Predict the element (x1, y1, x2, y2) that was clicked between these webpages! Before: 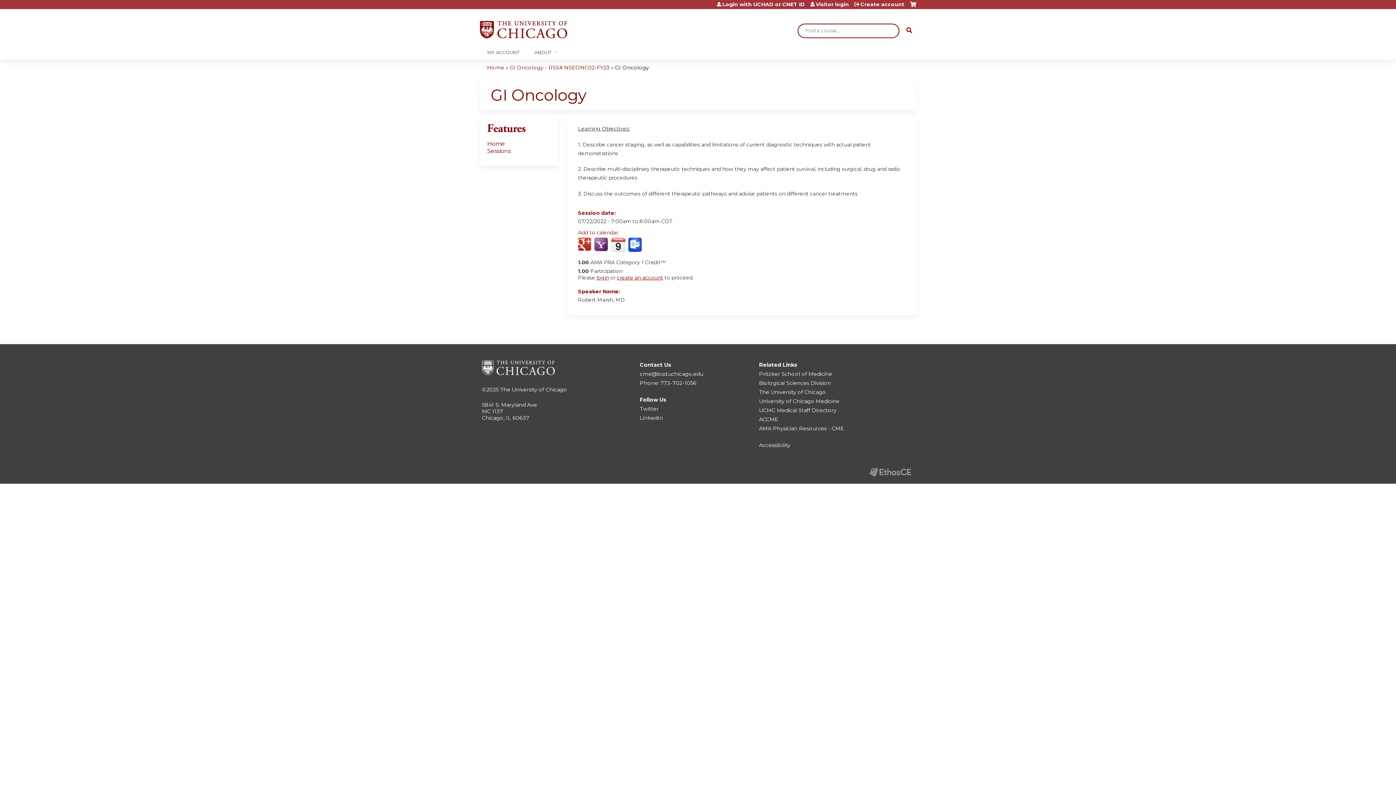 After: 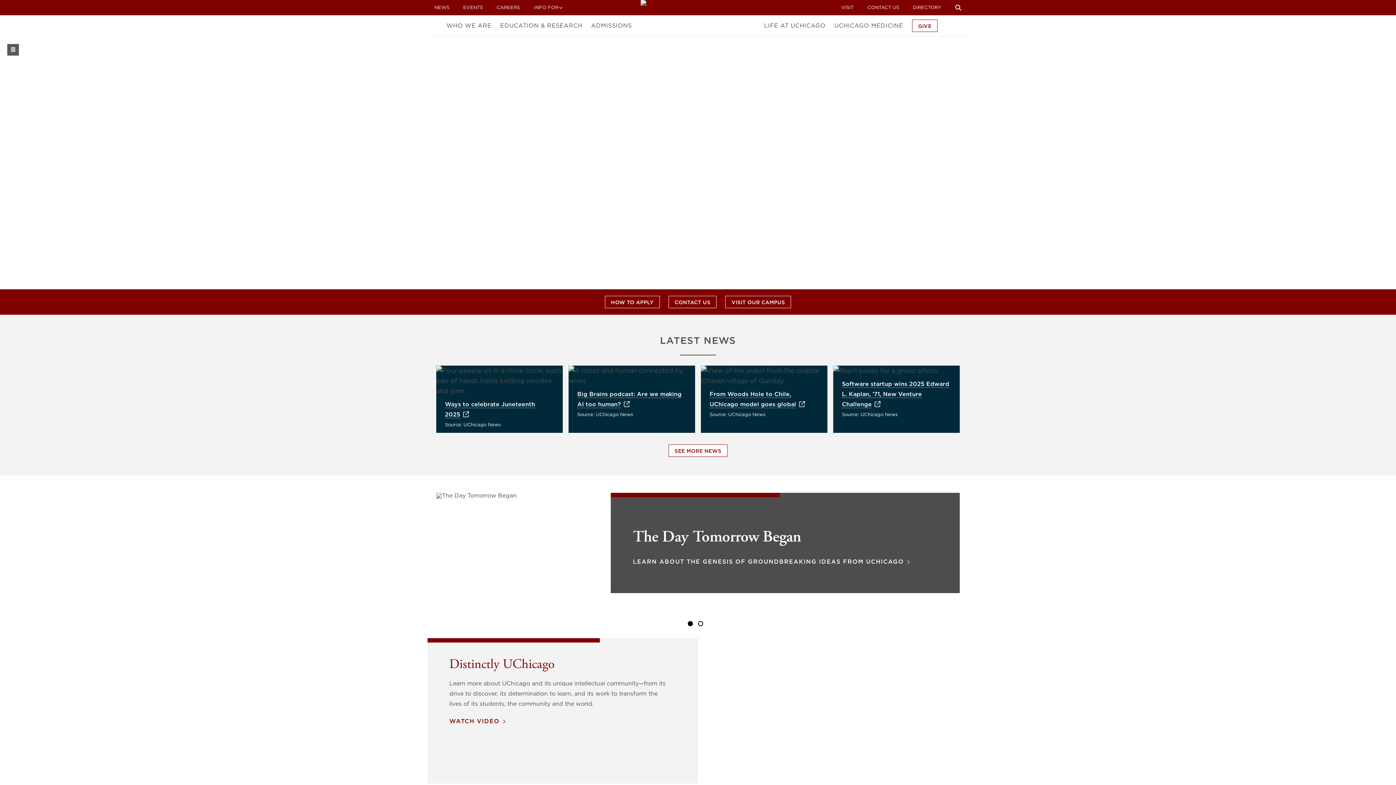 Action: bbox: (500, 386, 567, 393) label: The University of Chicago